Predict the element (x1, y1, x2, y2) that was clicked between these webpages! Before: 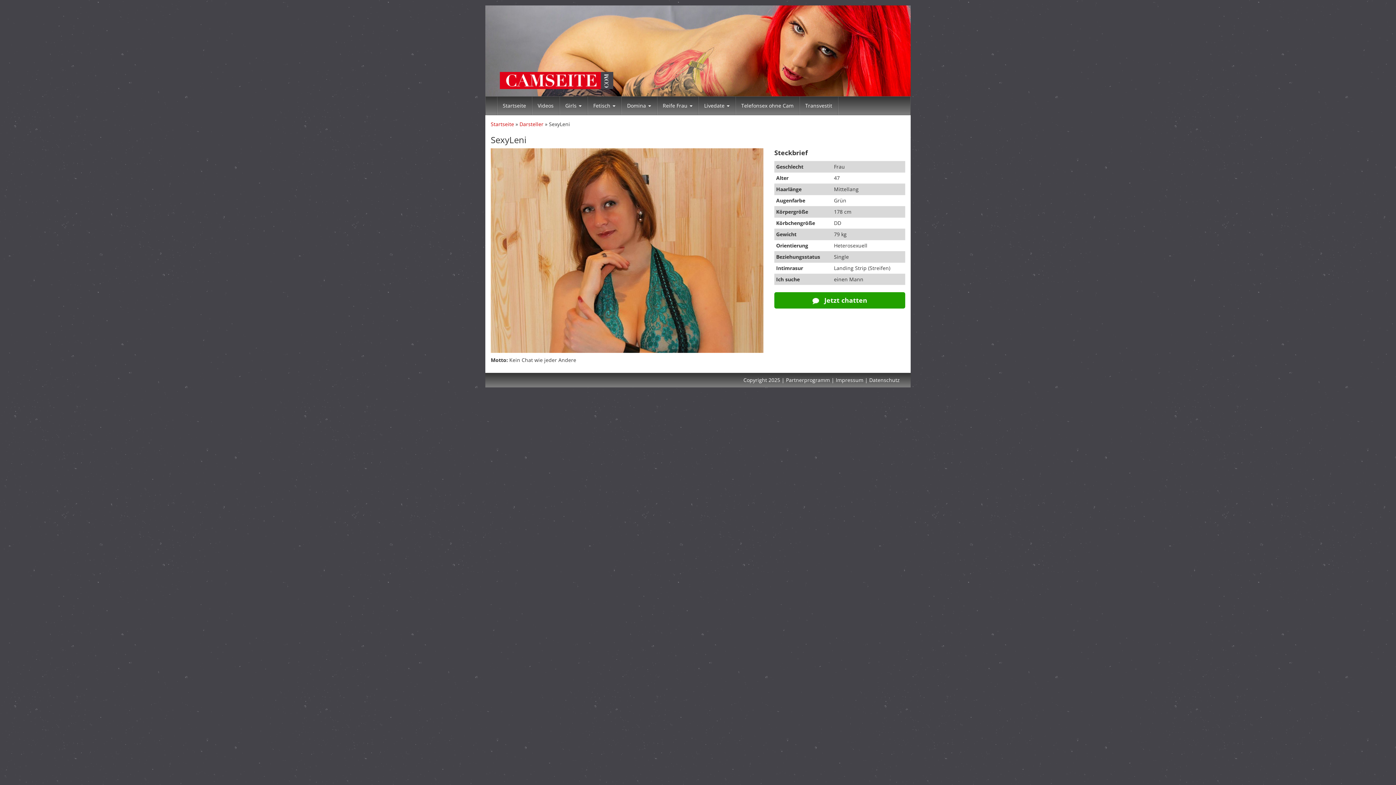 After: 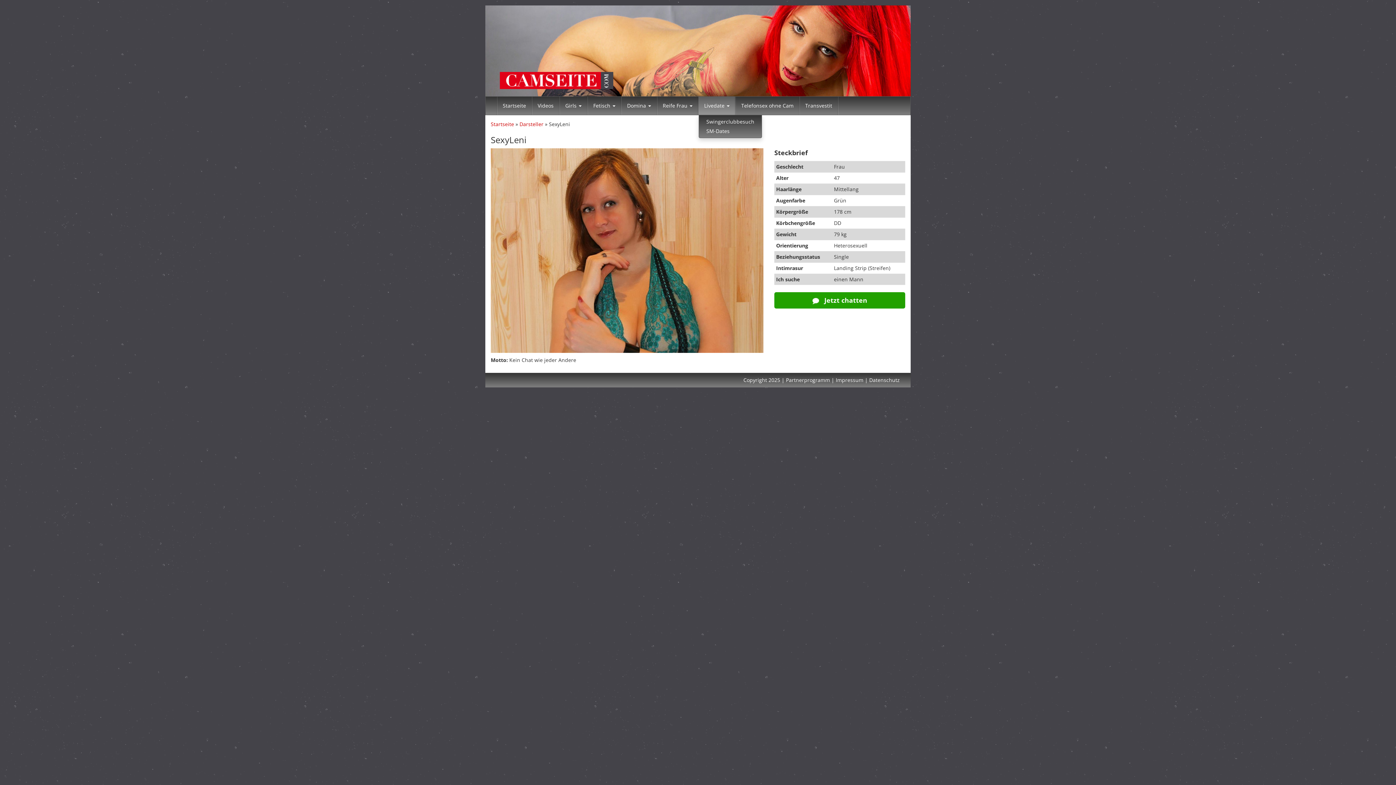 Action: bbox: (698, 96, 735, 114) label: Livedate 